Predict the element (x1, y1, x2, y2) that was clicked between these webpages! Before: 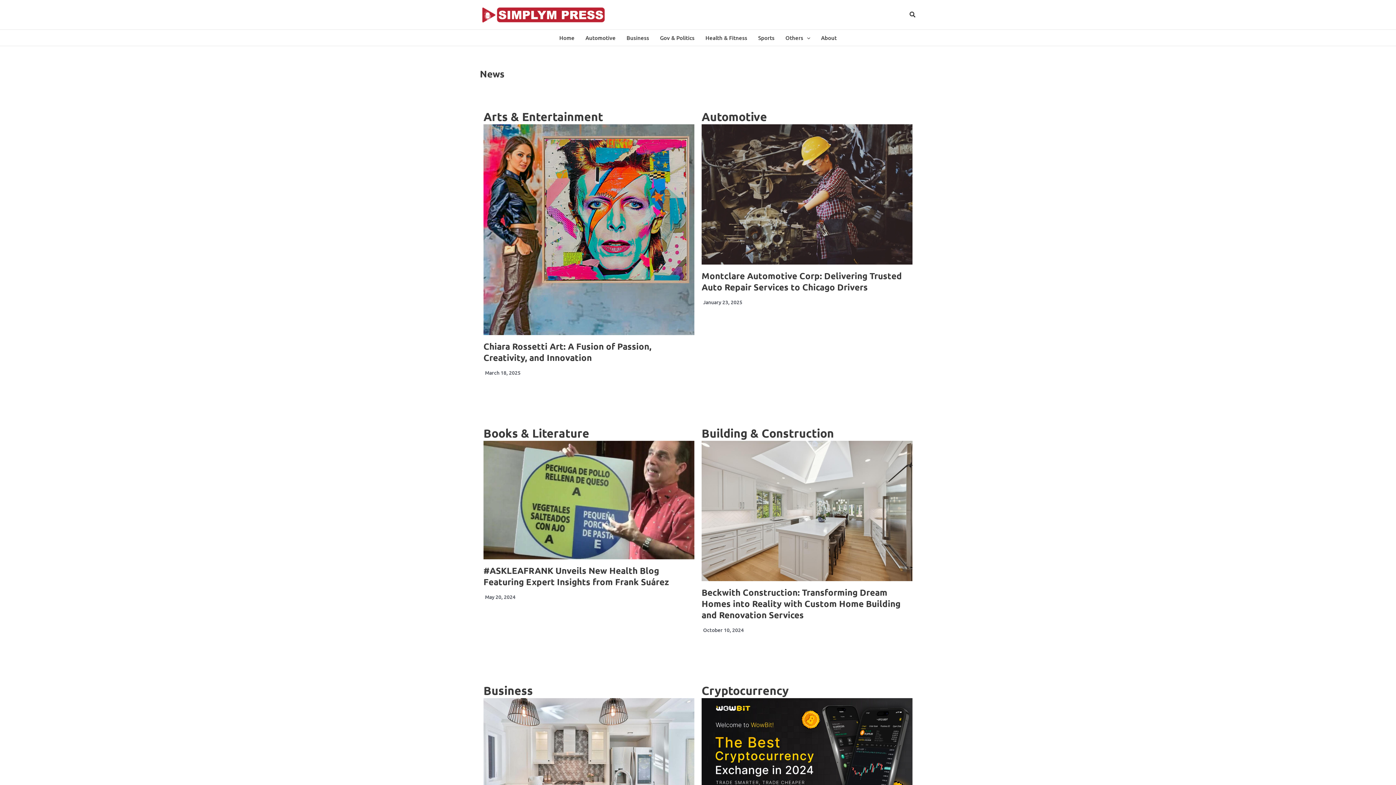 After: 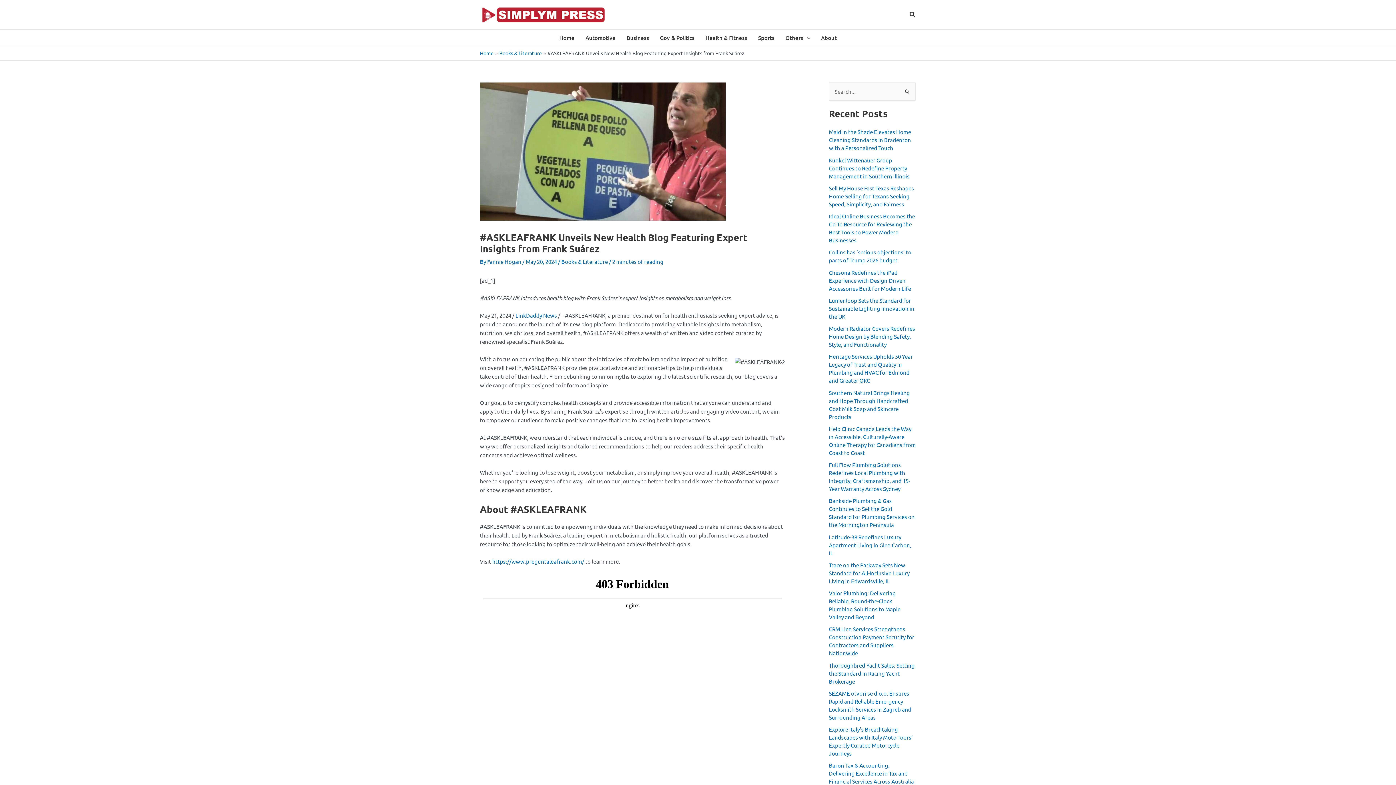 Action: label: #ASKLEAFRANK Unveils New Health Blog Featuring Expert Insights from Frank Suárez bbox: (483, 565, 669, 587)